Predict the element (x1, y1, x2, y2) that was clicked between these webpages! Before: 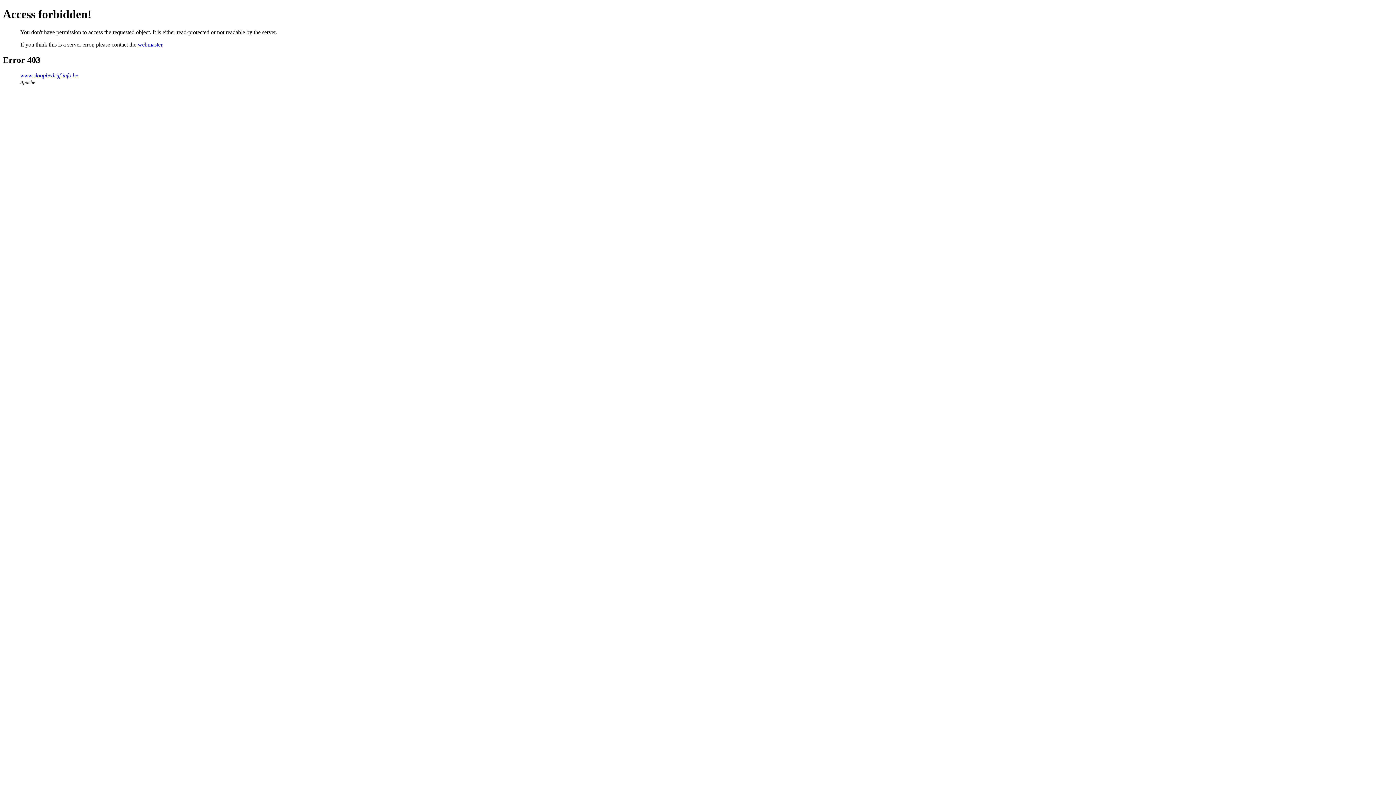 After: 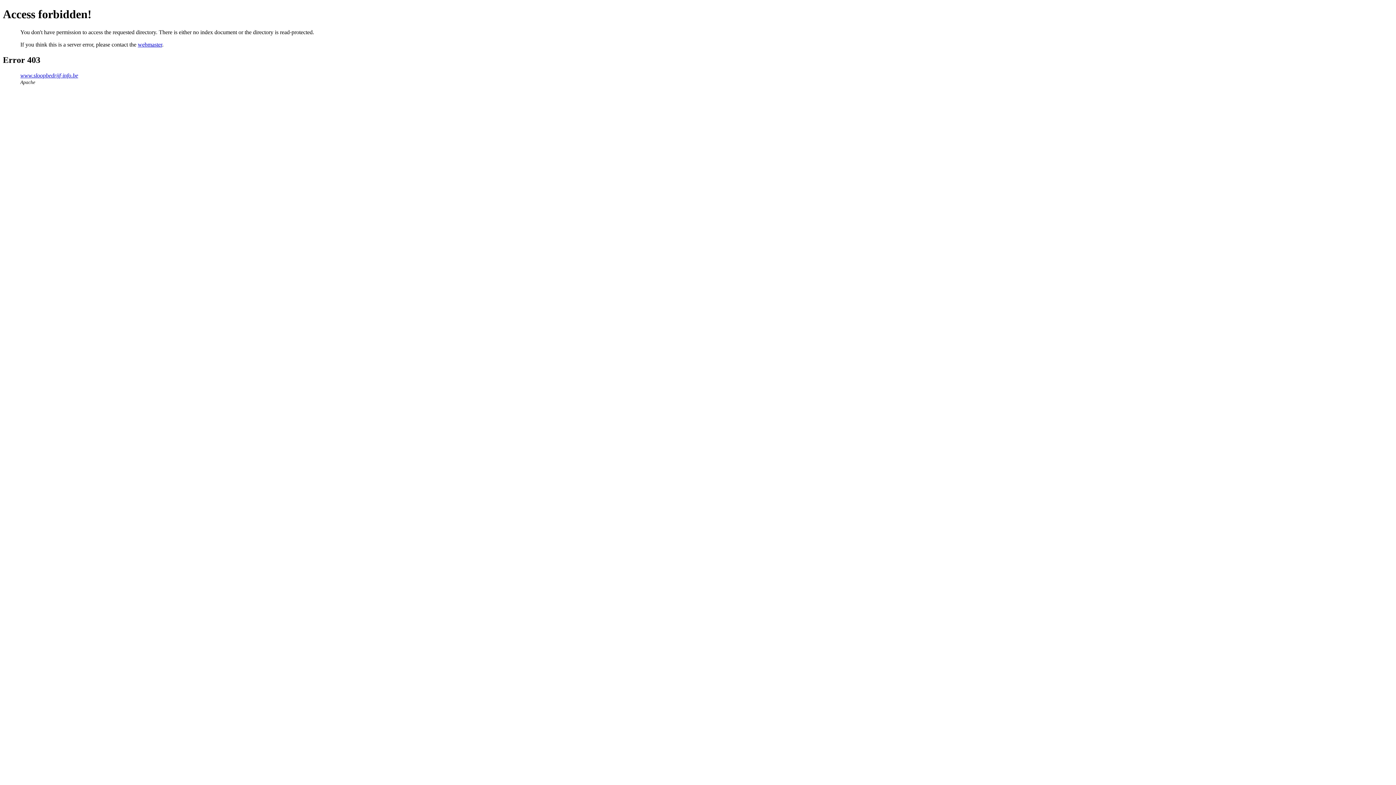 Action: label: www.sloopbedrijf-info.be bbox: (20, 72, 78, 78)